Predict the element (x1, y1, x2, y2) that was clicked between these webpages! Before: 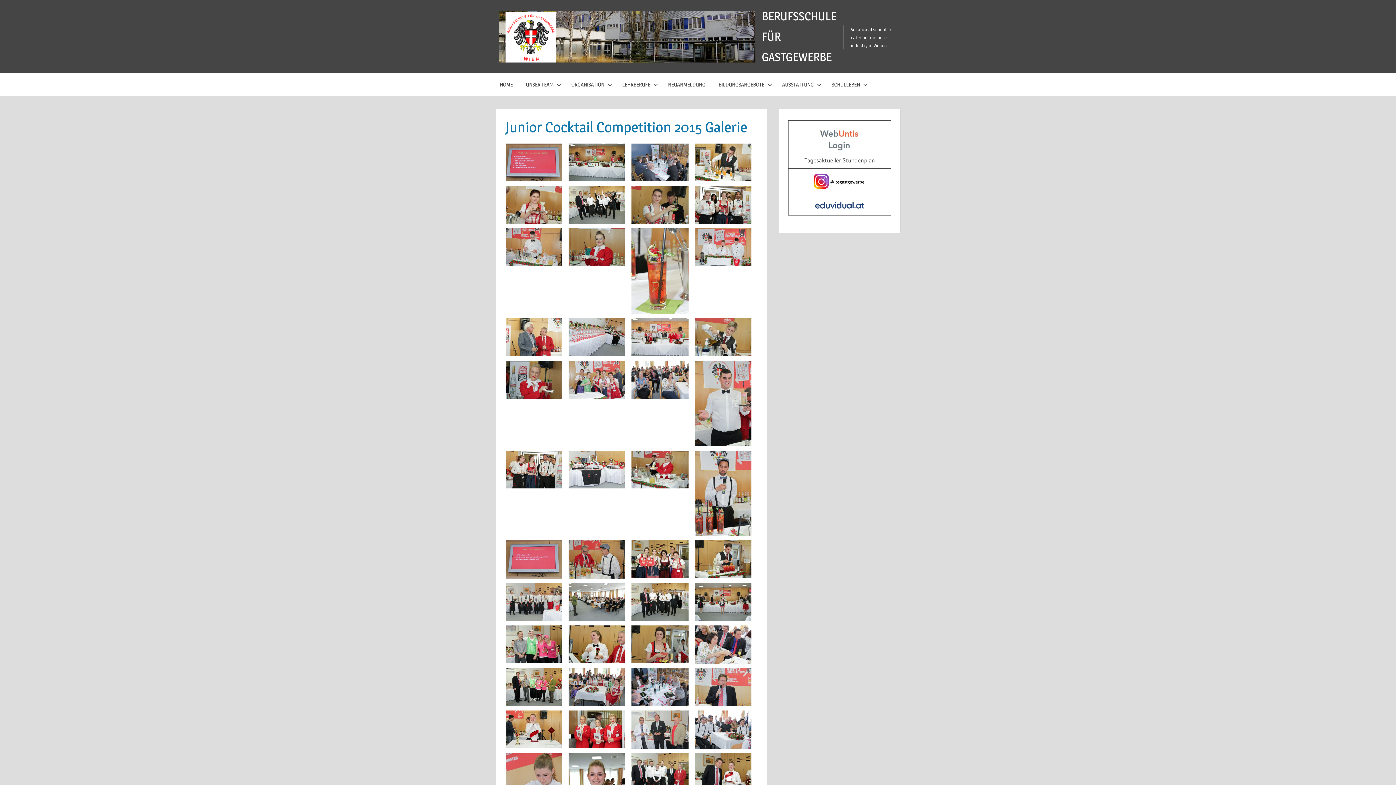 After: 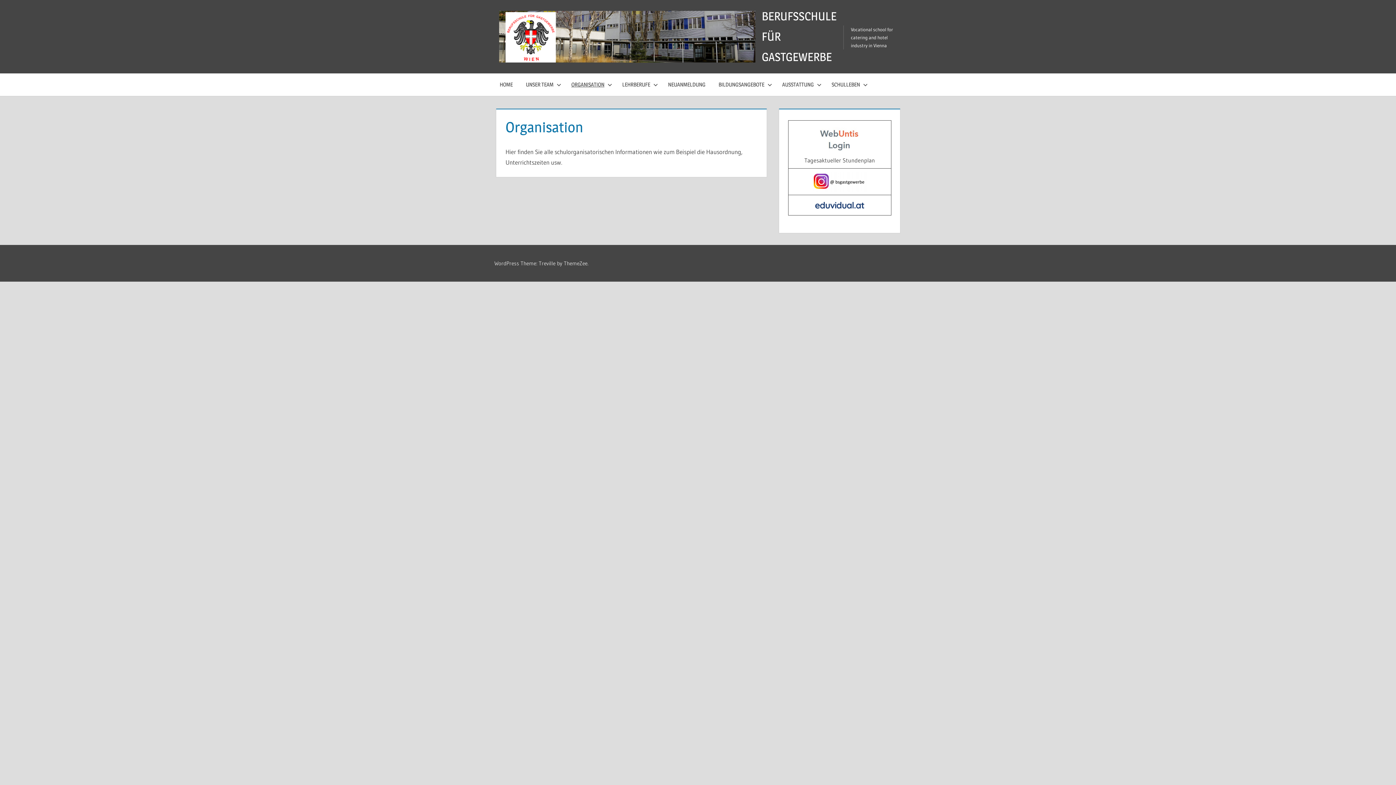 Action: bbox: (564, 73, 615, 96) label: ORGANISATION